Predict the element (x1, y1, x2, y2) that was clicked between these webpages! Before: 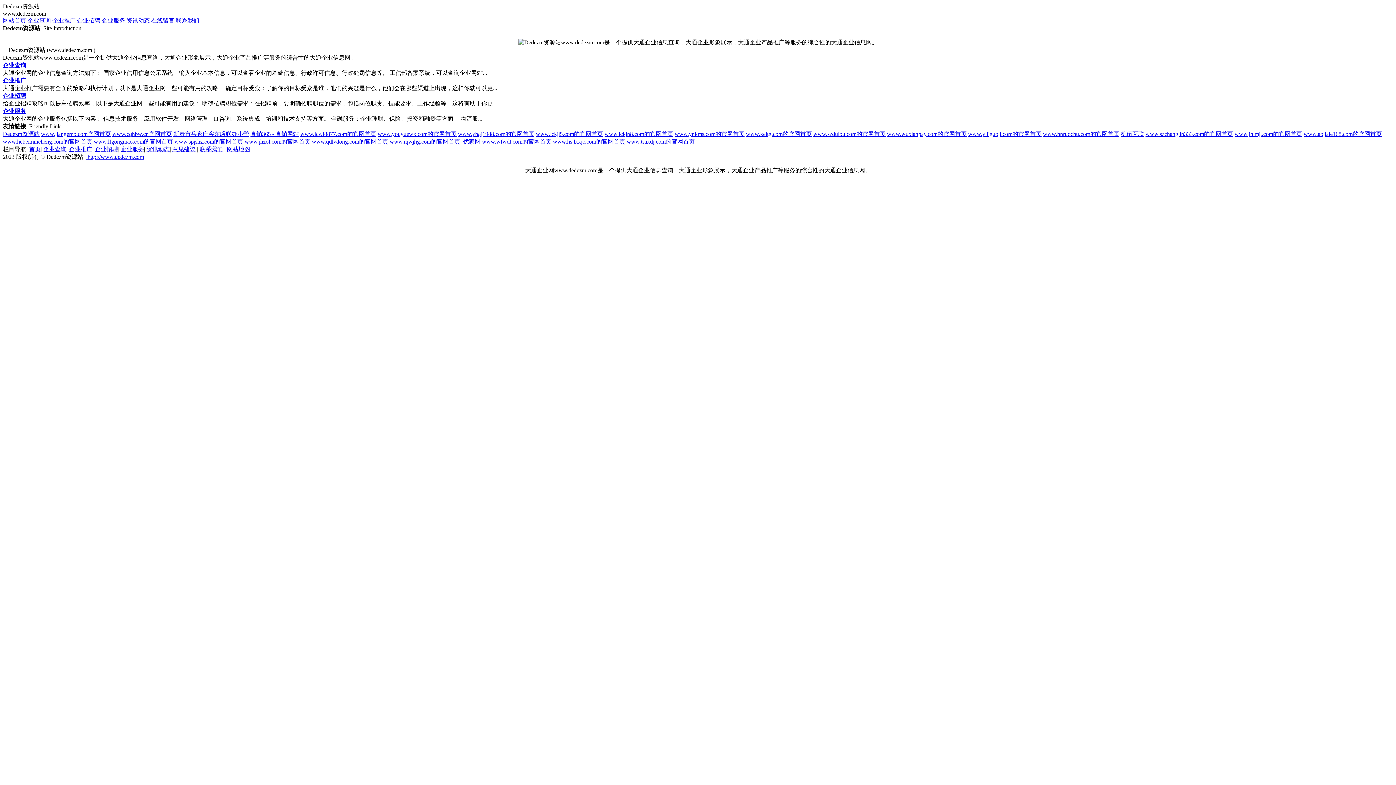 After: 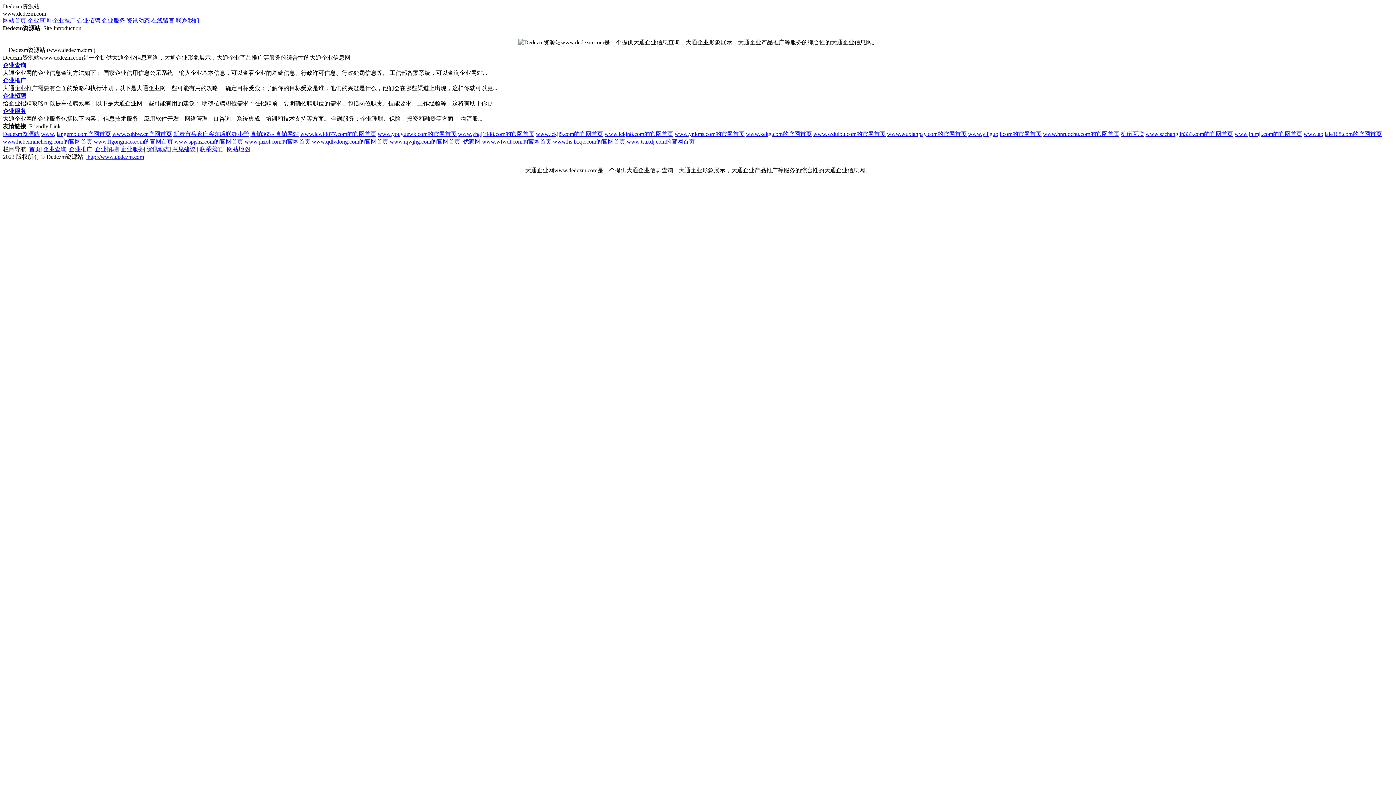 Action: label: www.tsaxdj.com的官网首页 bbox: (626, 138, 694, 144)